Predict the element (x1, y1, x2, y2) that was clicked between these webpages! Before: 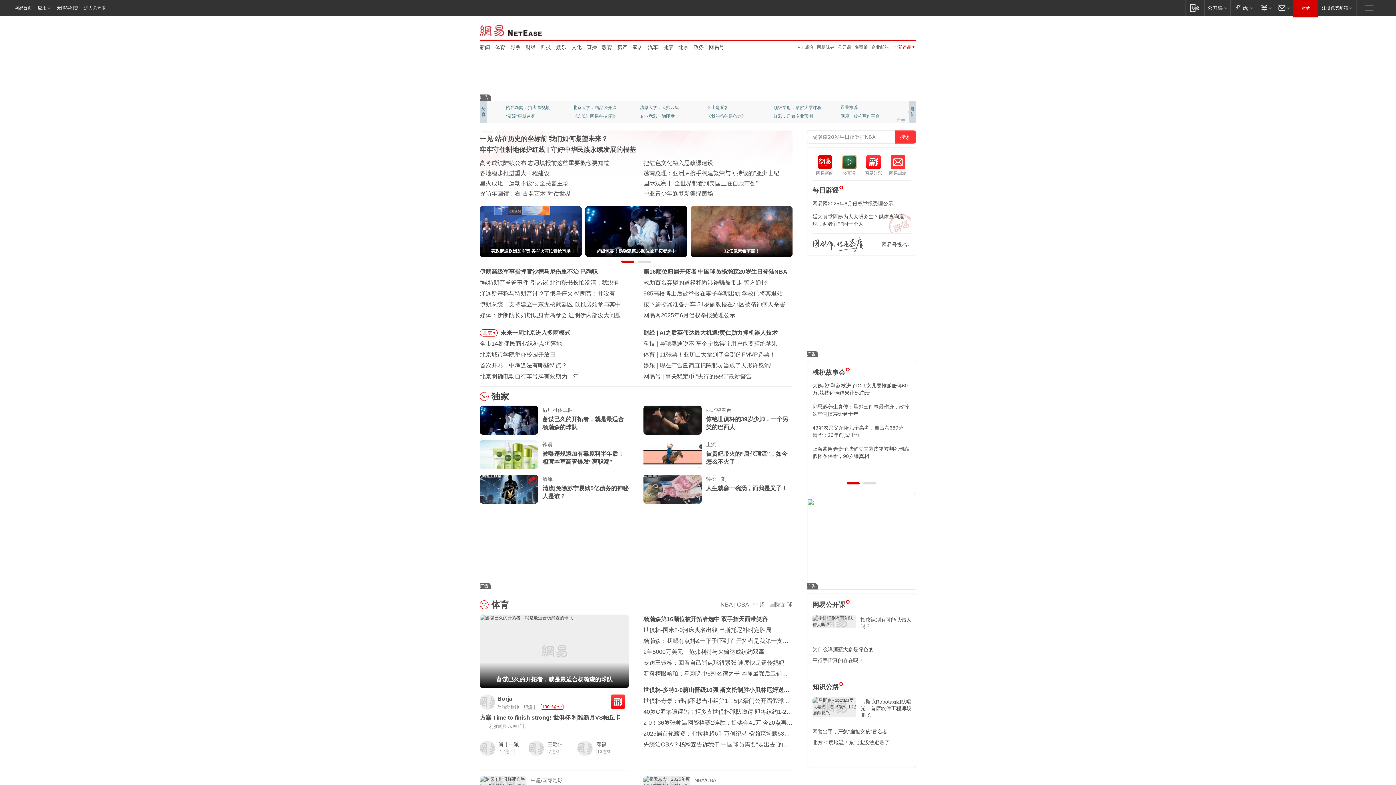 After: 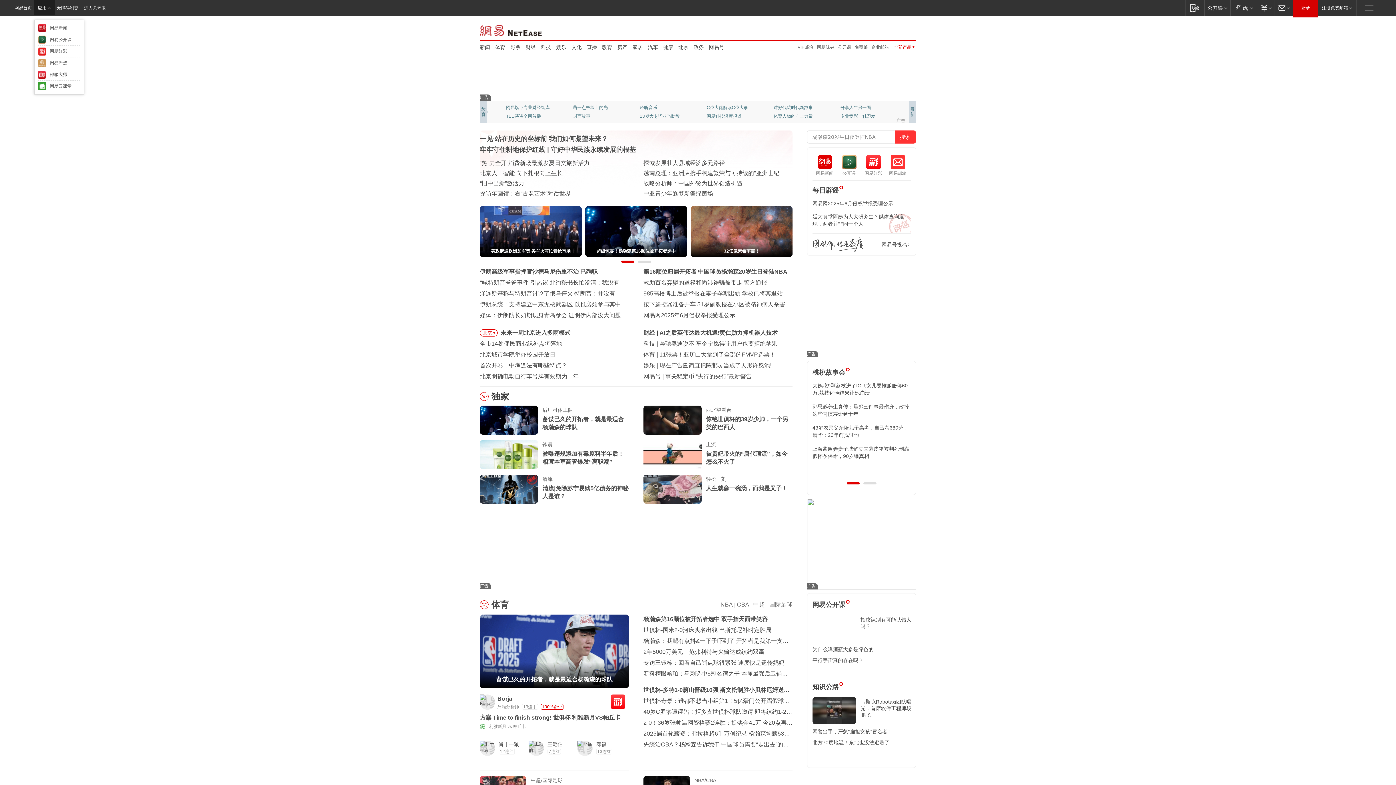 Action: bbox: (34, 0, 54, 15) label: 应用